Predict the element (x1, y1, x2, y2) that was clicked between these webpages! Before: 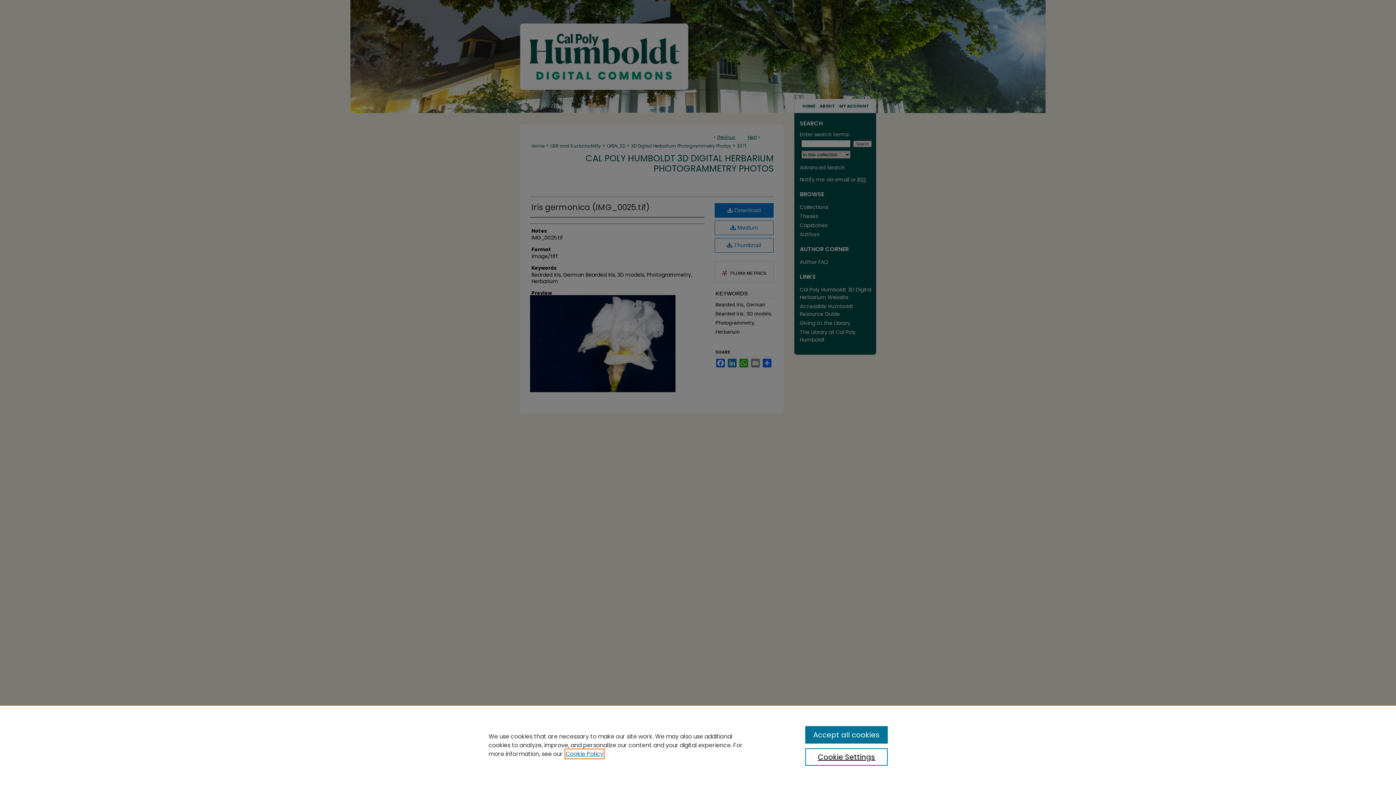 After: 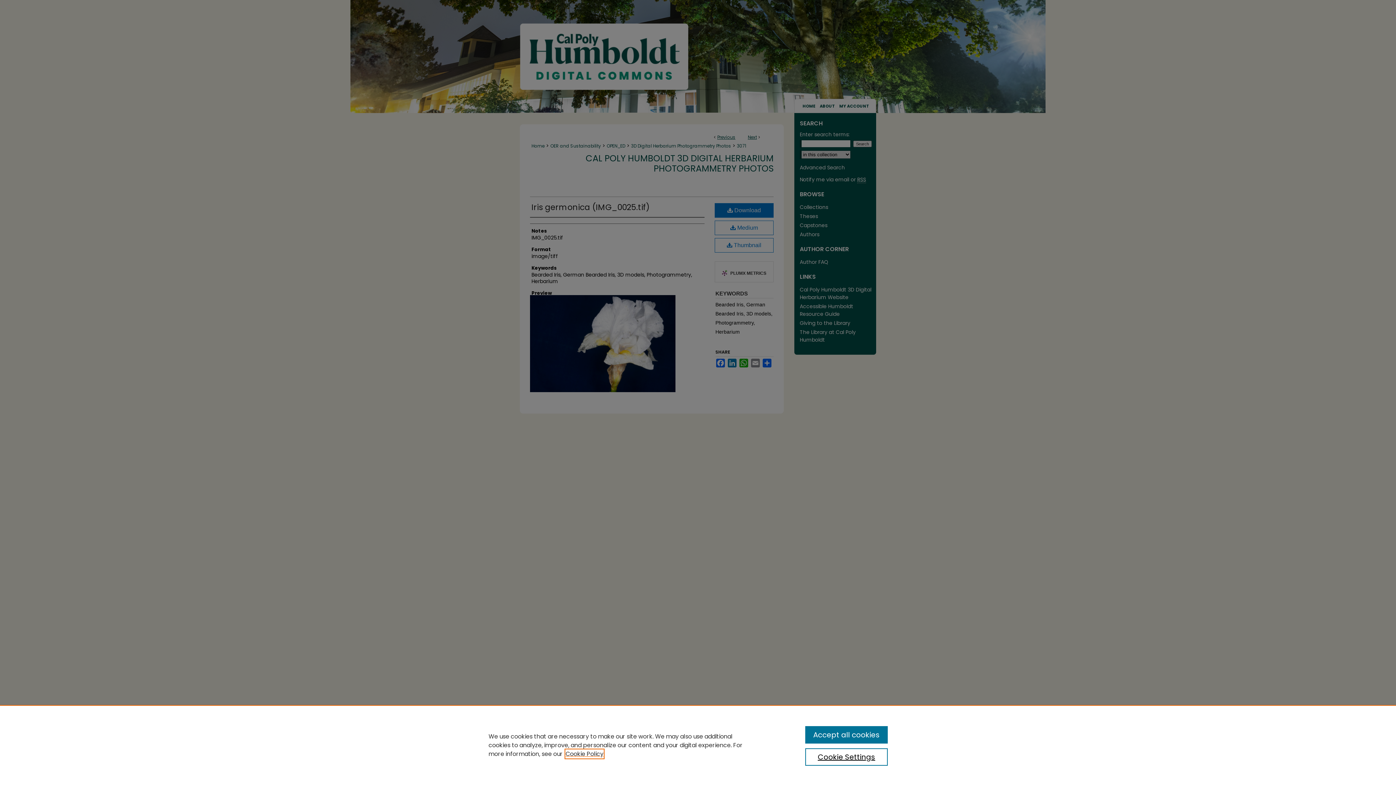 Action: label: , opens in a new tab bbox: (565, 750, 603, 758)